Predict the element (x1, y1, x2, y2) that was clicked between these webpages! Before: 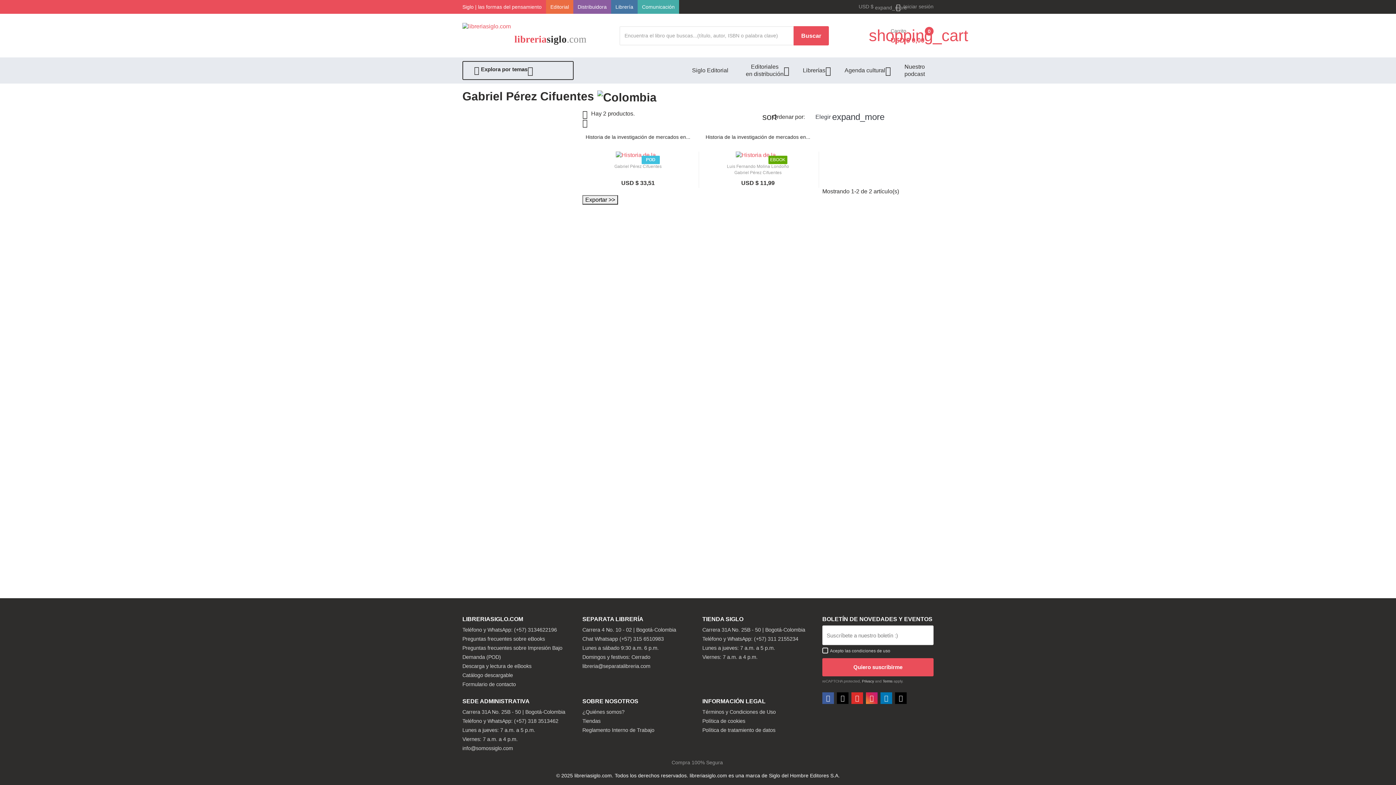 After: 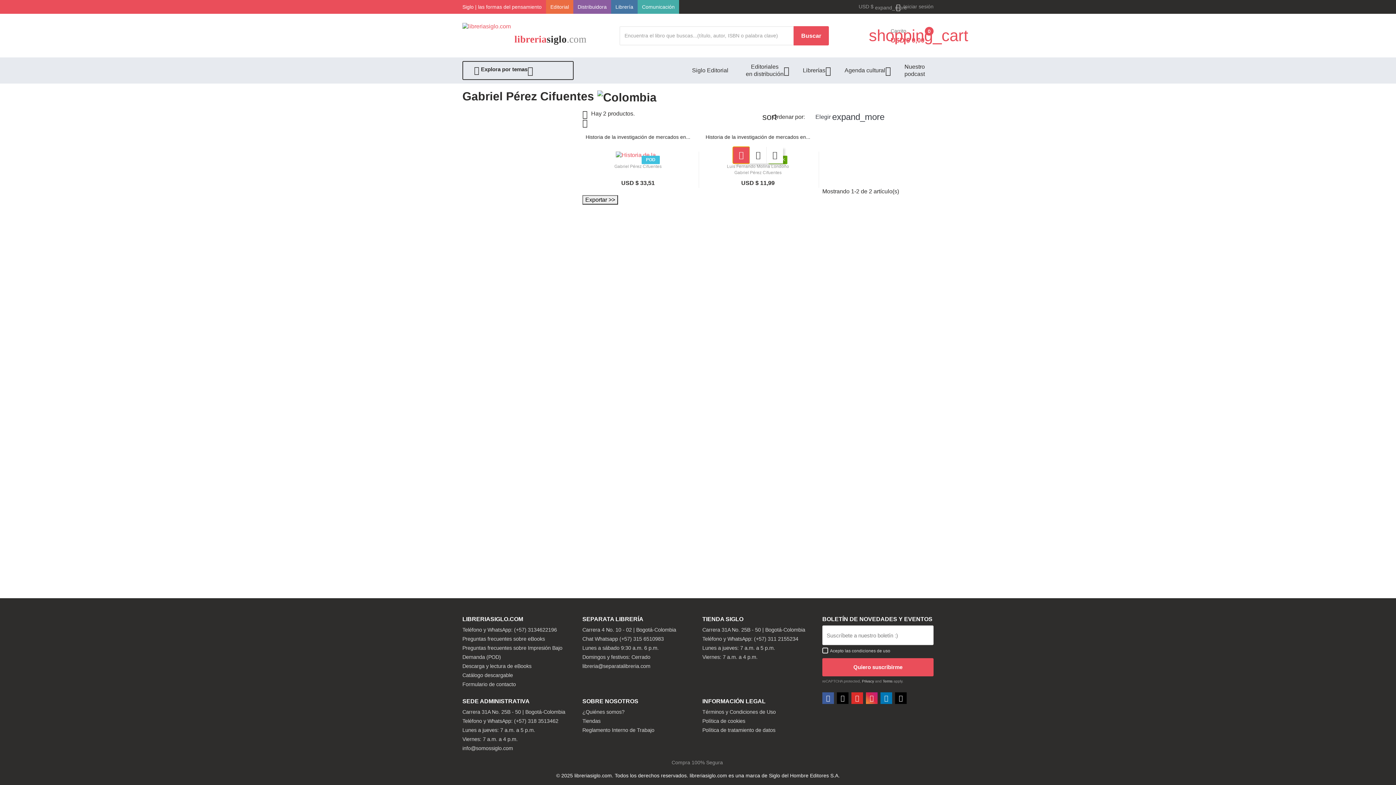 Action: label: Añadir al carrito bbox: (733, 150, 749, 167)